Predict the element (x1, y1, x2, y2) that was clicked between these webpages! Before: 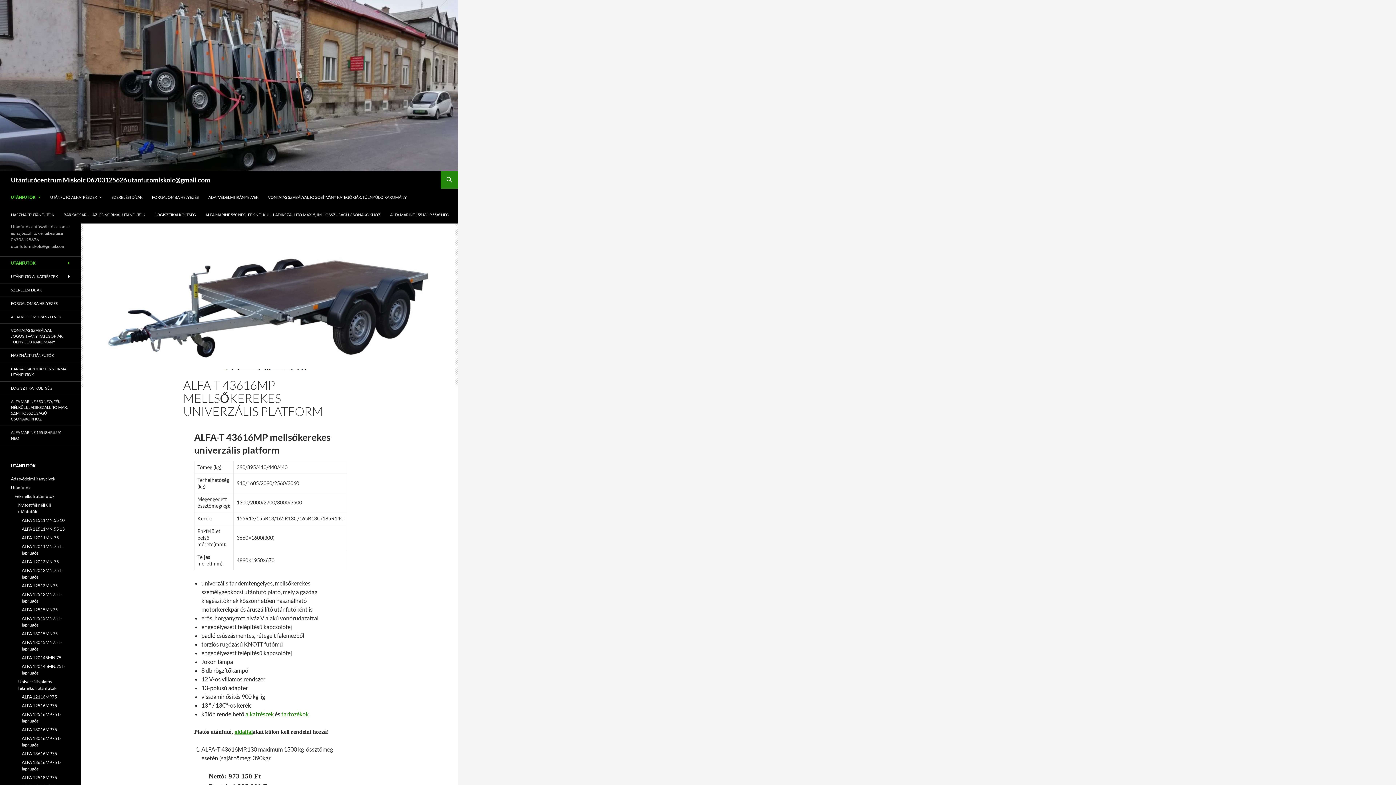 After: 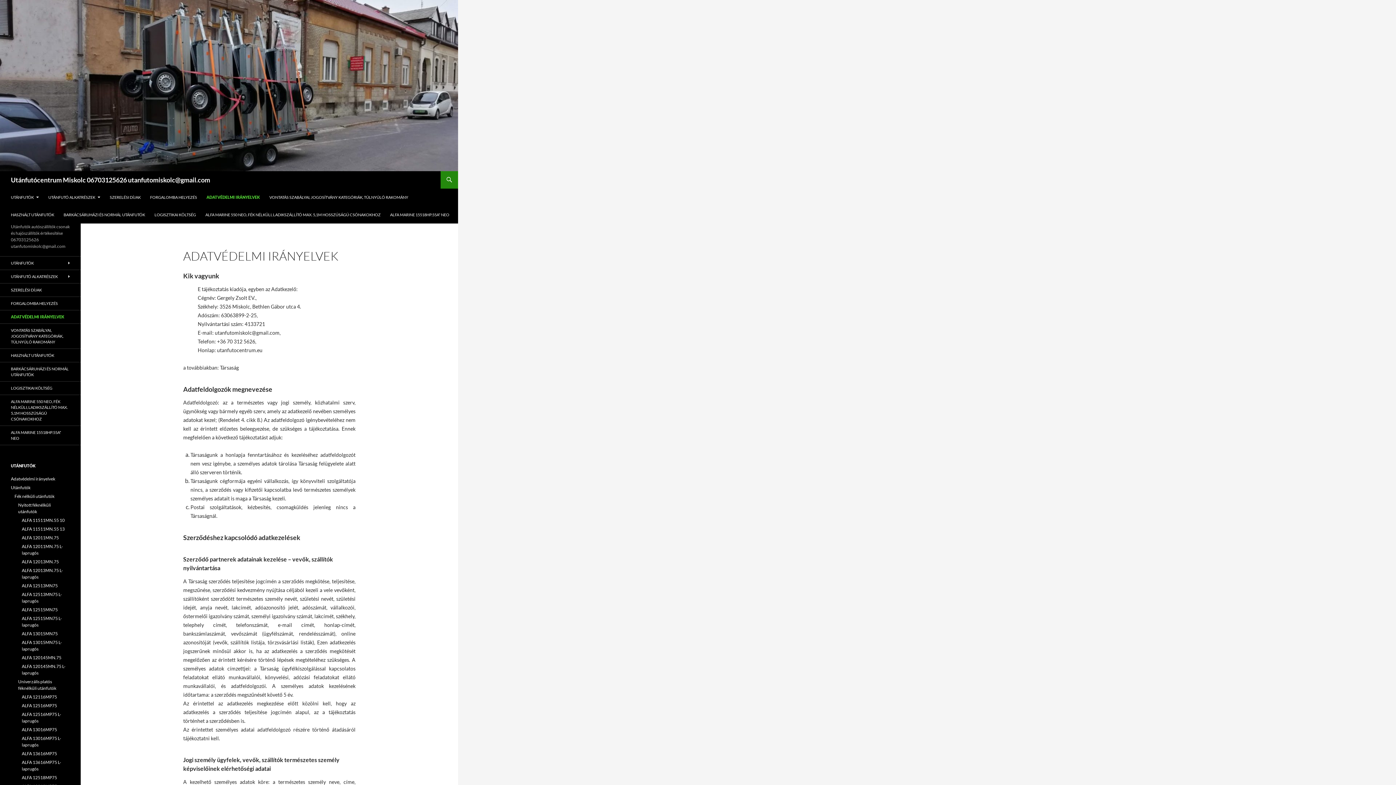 Action: label: ADATVÉDELMI IRÁNYELVEK bbox: (0, 310, 80, 323)